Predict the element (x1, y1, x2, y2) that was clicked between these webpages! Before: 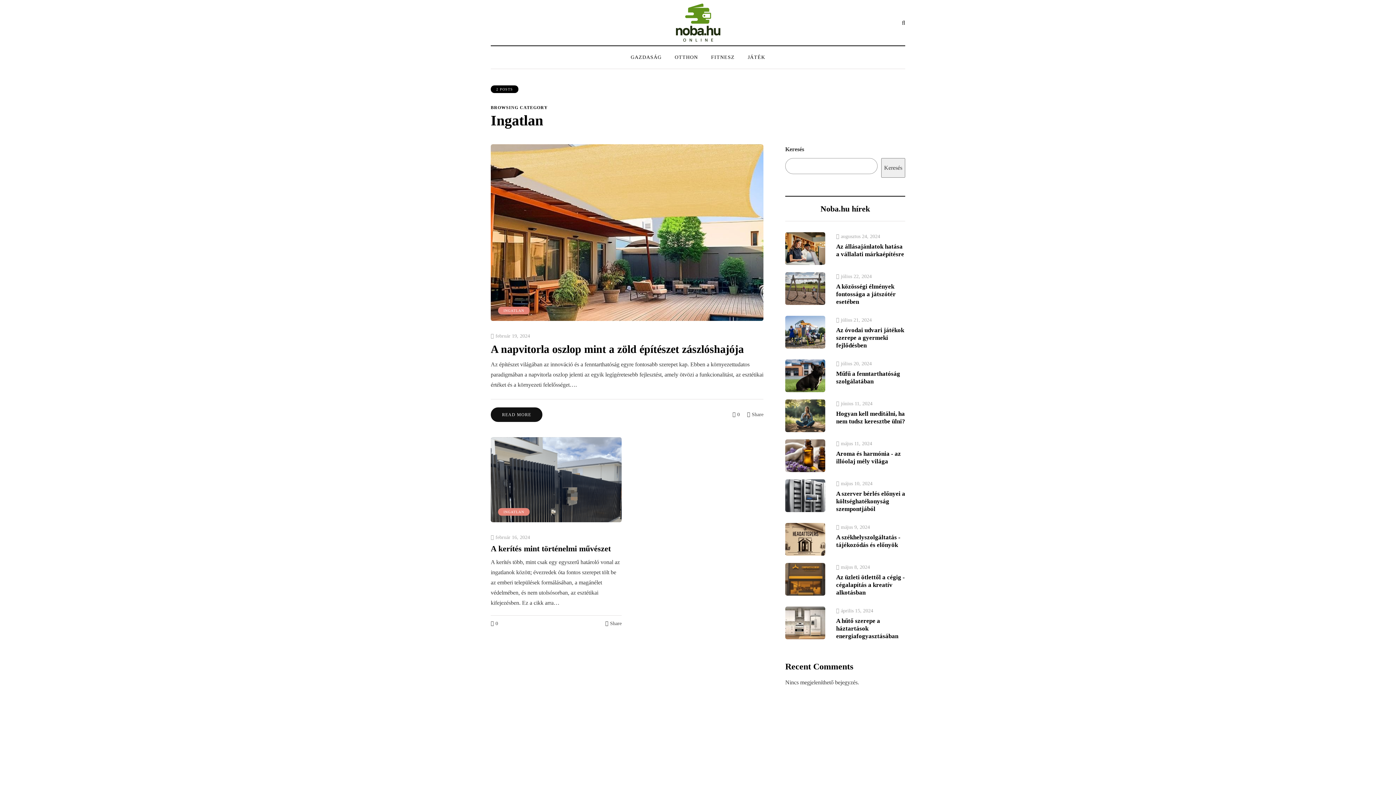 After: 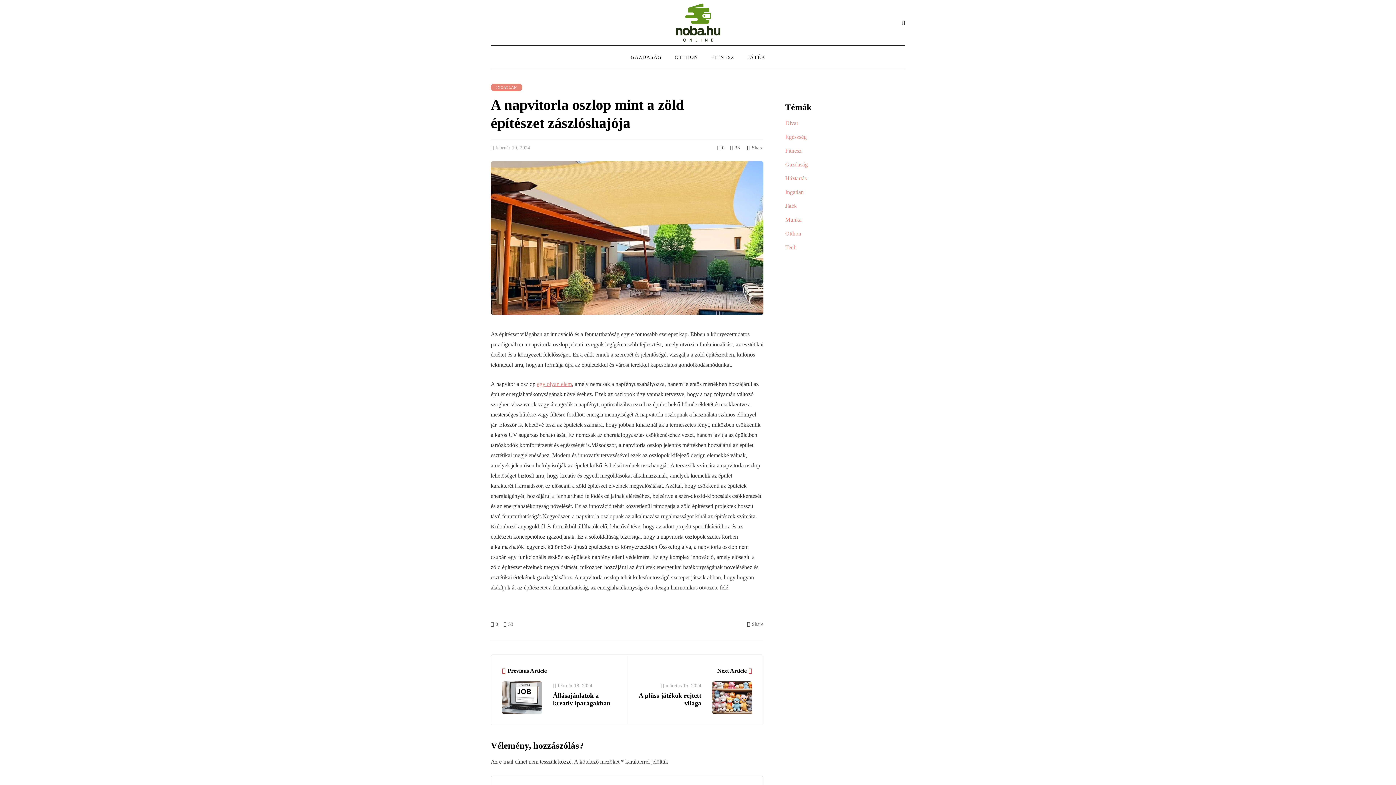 Action: bbox: (490, 407, 542, 422) label: READ MORE